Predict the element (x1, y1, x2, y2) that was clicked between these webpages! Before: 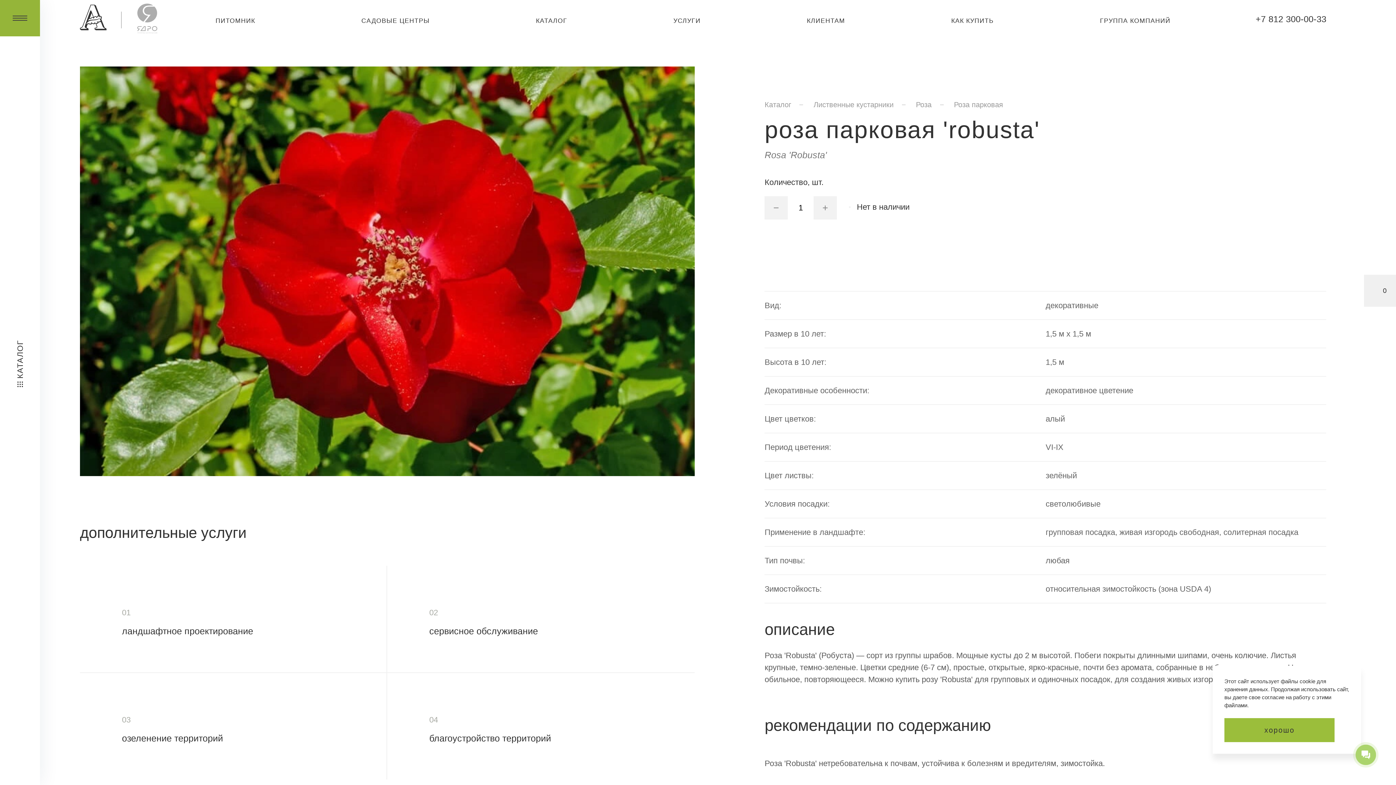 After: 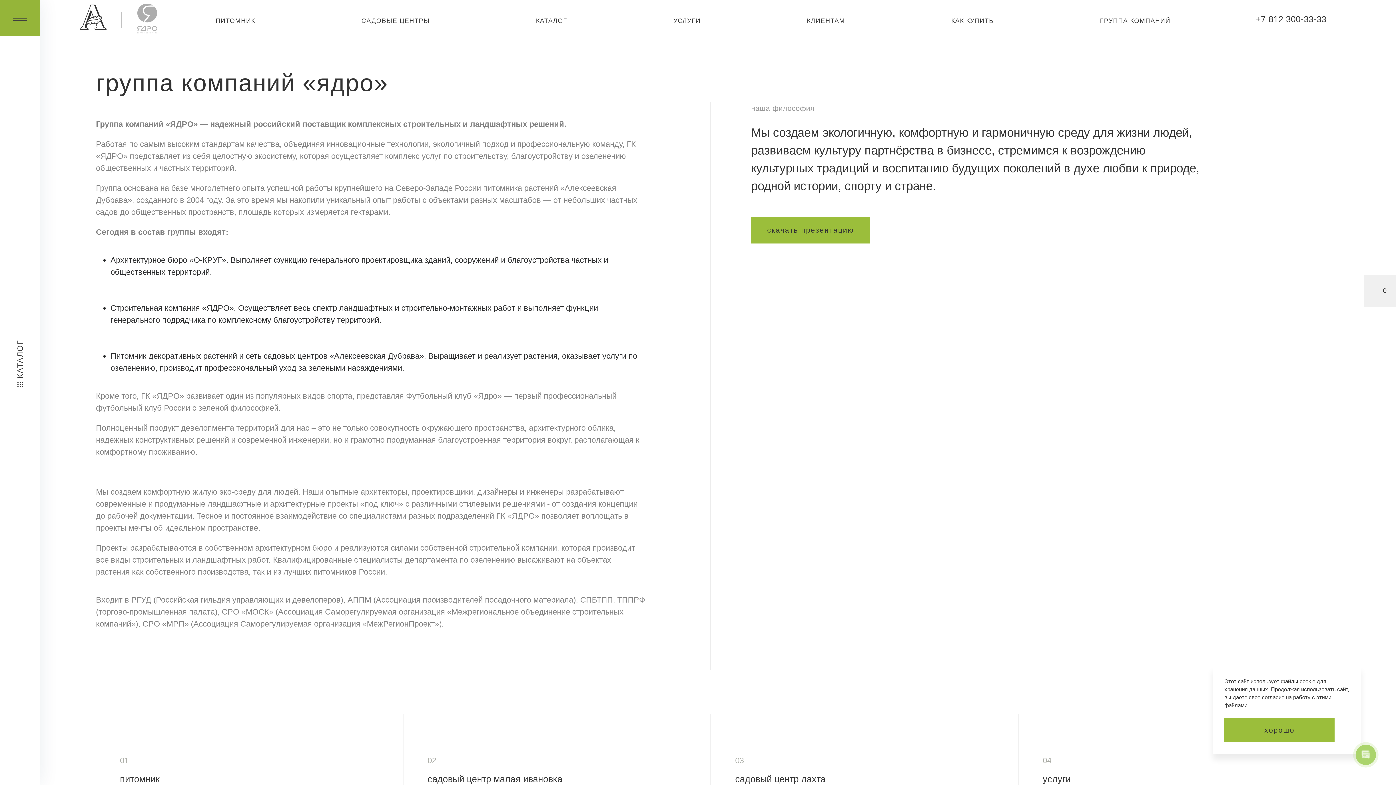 Action: bbox: (121, 3, 157, 36)